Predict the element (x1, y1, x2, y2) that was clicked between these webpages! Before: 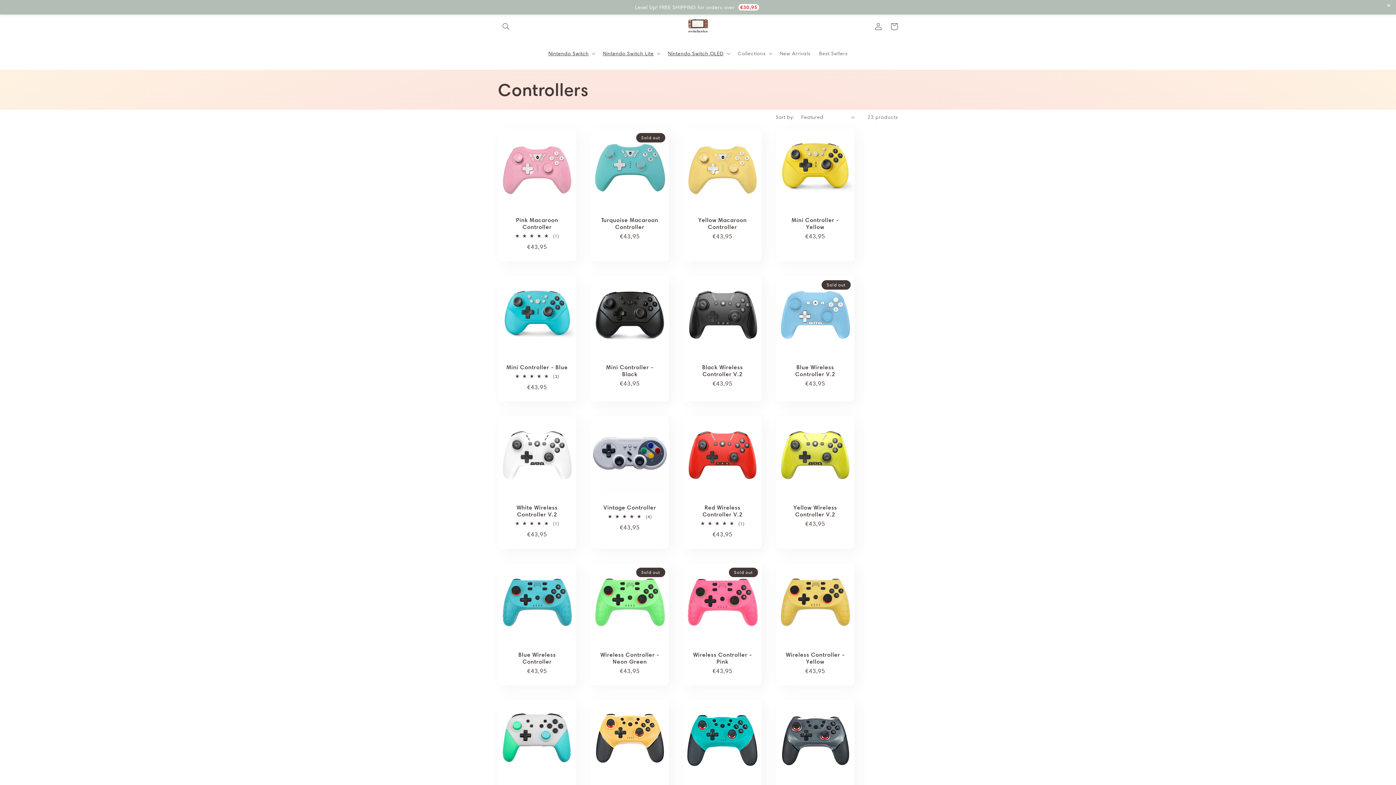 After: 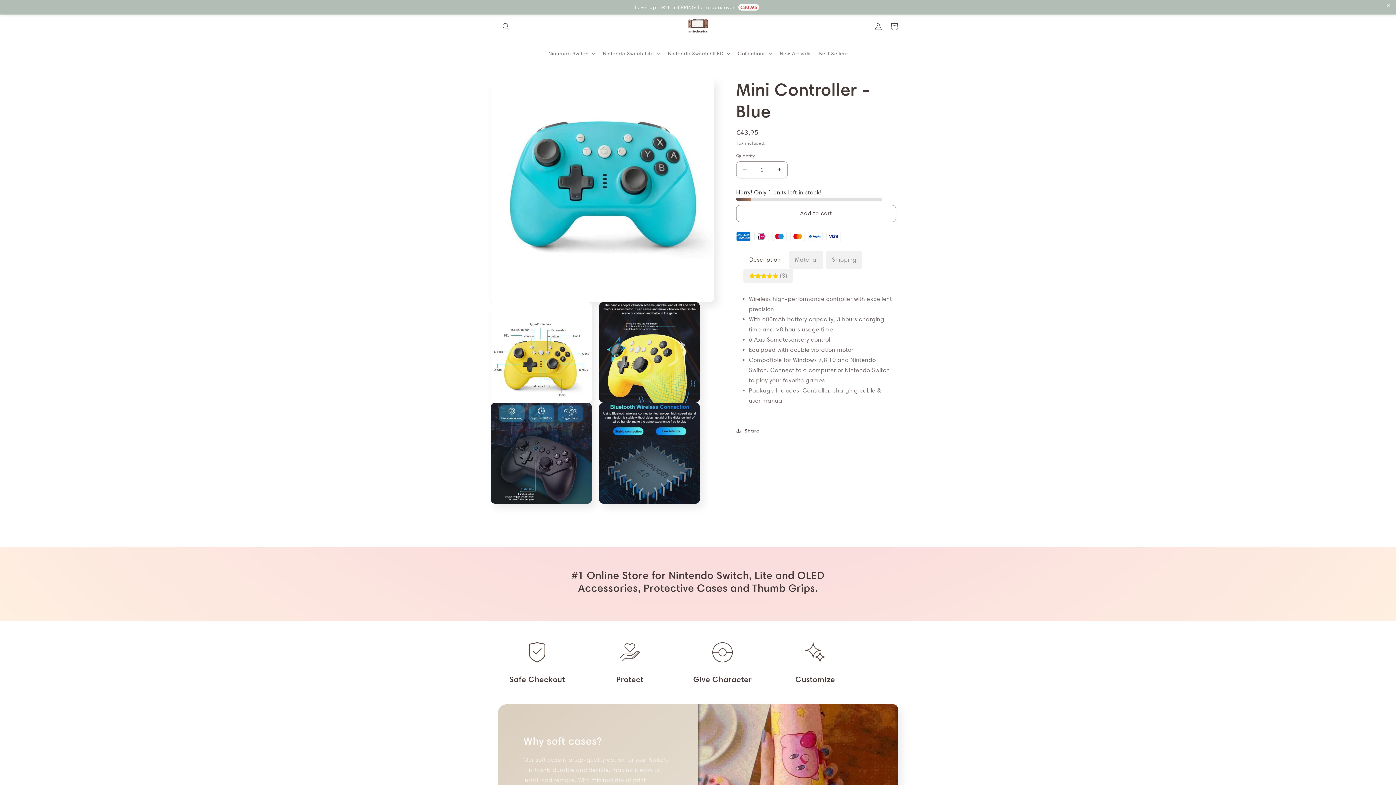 Action: label: Mini Controller - Blue bbox: (505, 363, 569, 370)